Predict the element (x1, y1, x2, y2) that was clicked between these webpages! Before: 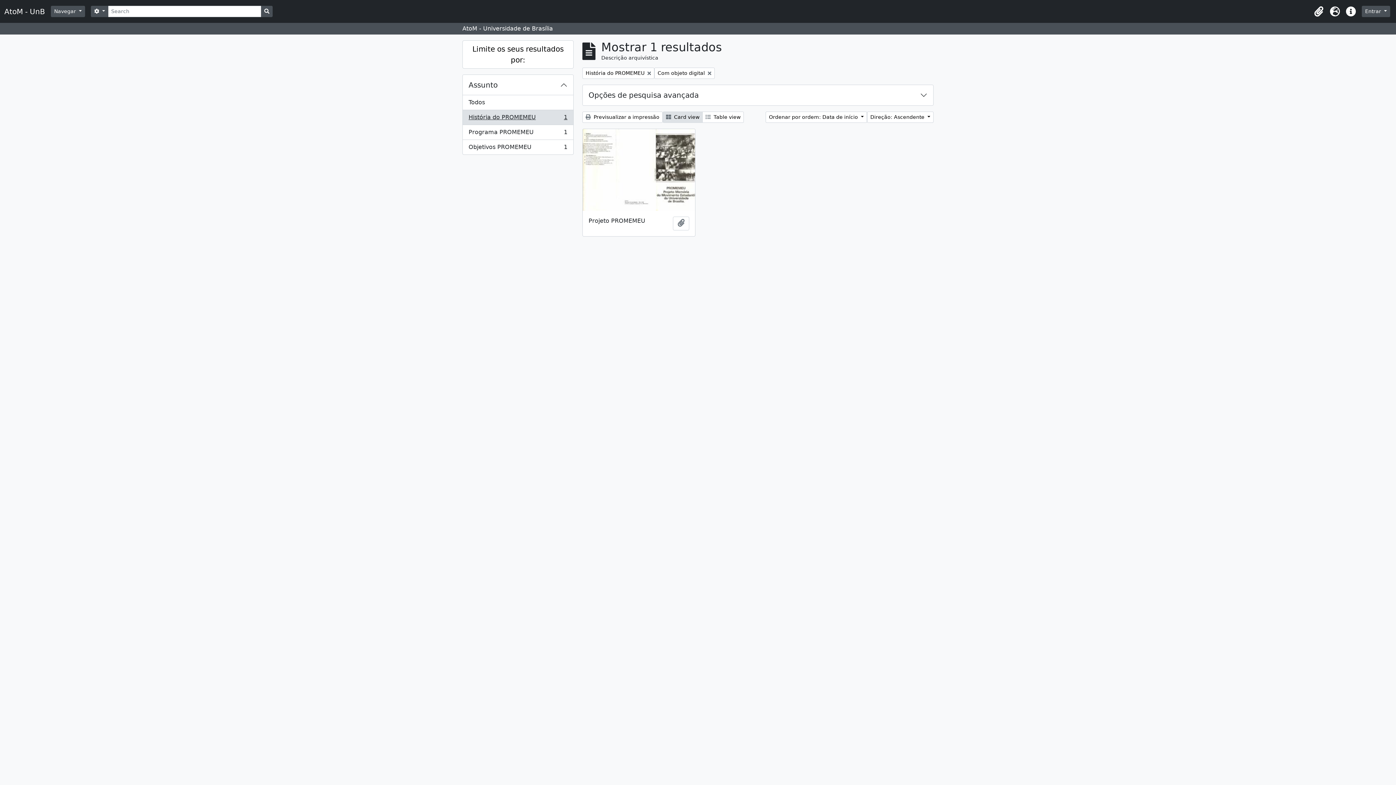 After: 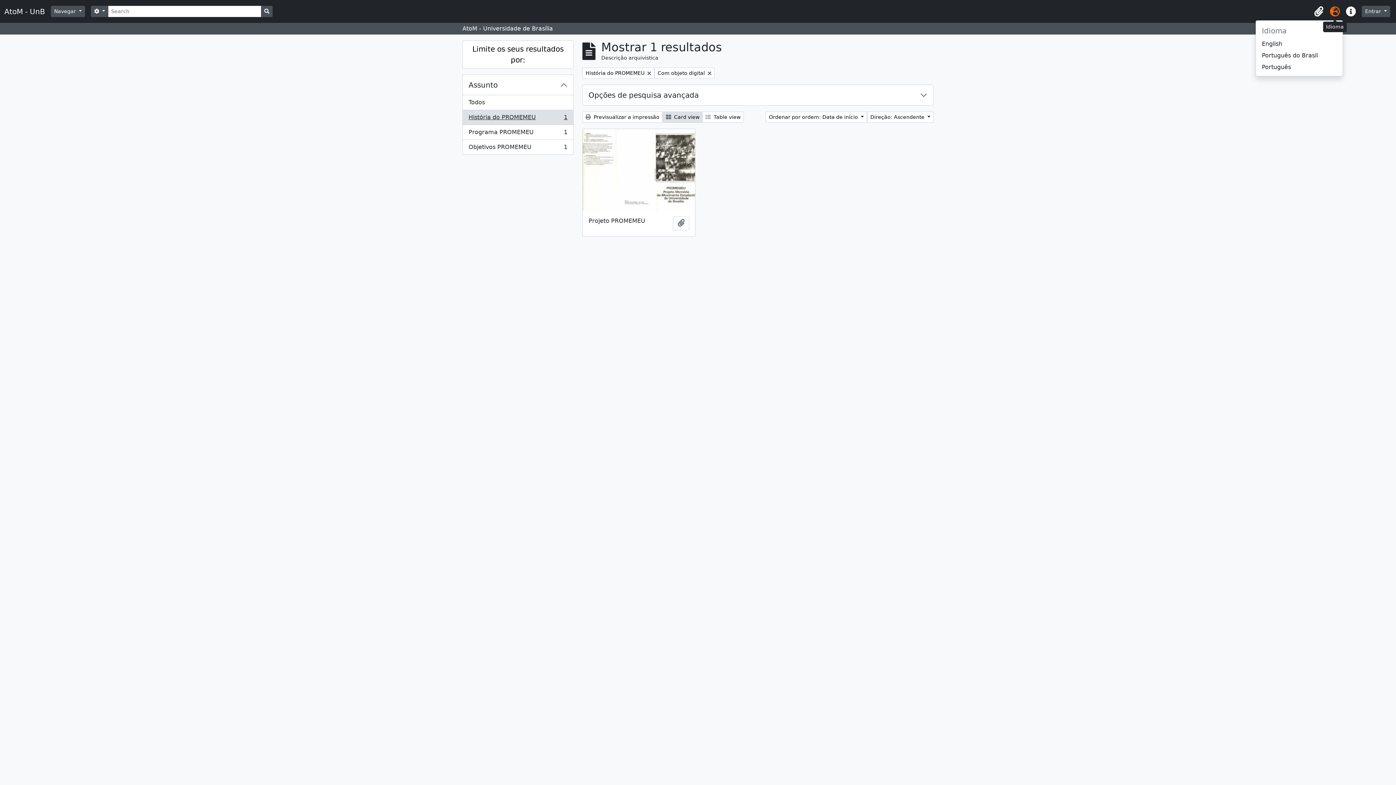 Action: bbox: (1327, 3, 1343, 19) label: Idioma